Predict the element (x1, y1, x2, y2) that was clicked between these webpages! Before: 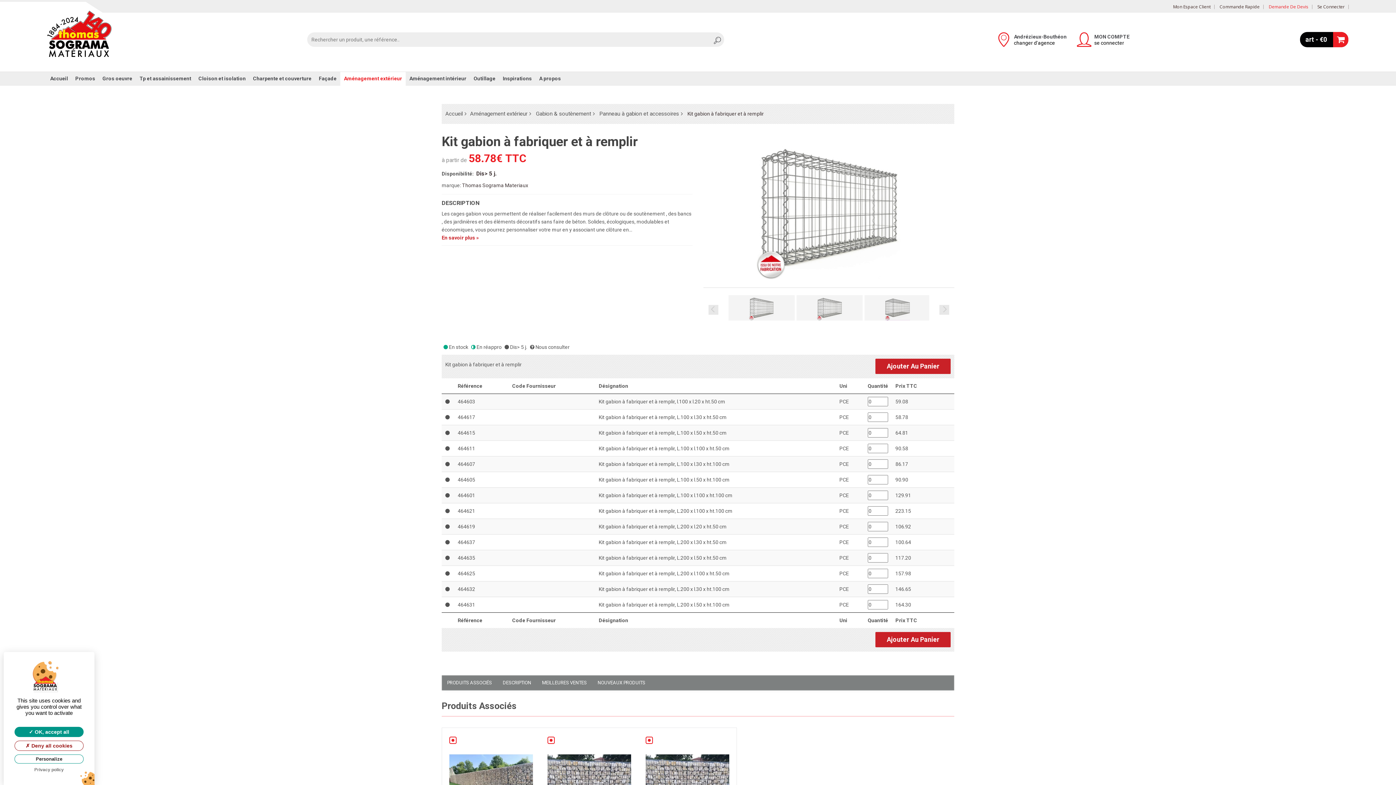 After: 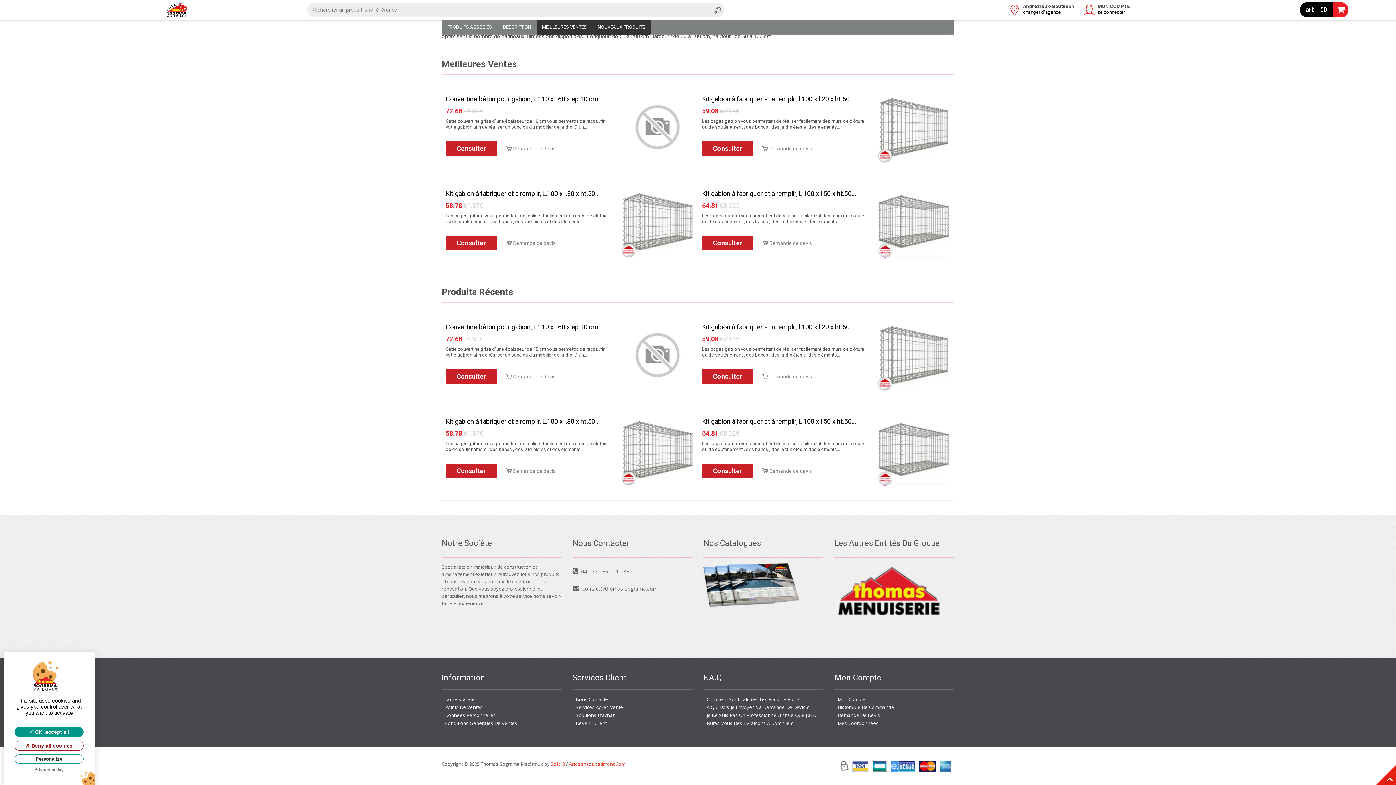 Action: label: NOUVEAUX PRODUITS bbox: (592, 675, 650, 690)